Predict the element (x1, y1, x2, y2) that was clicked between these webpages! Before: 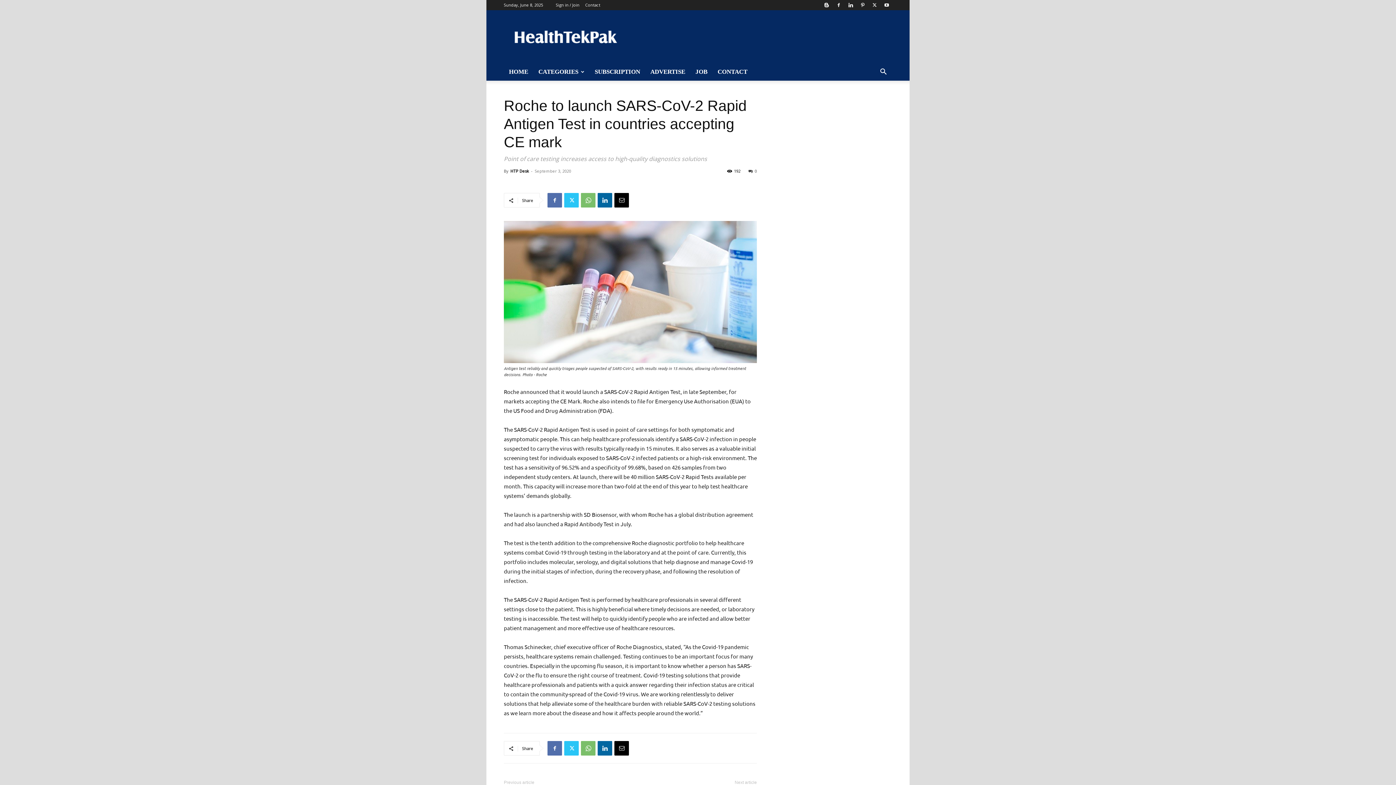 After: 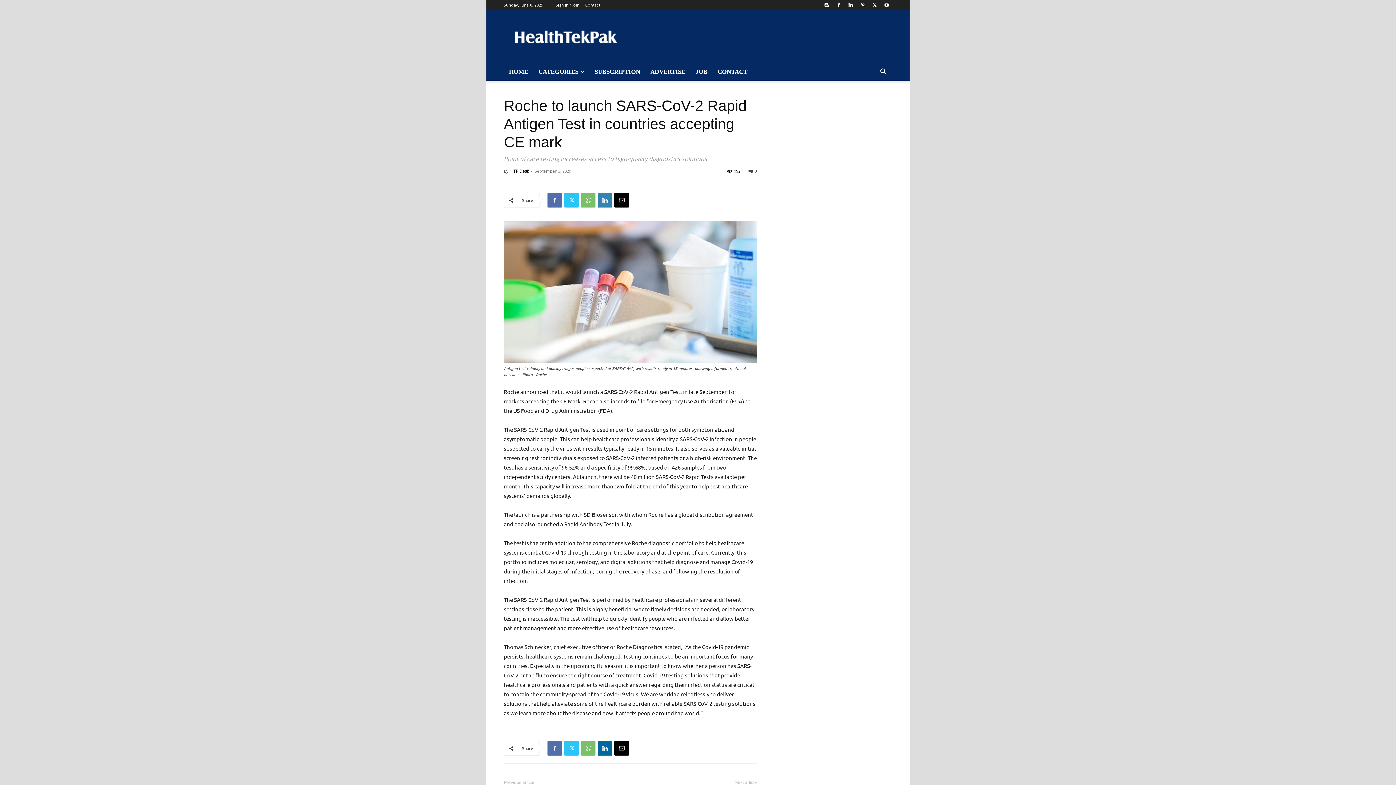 Action: bbox: (597, 193, 612, 207)